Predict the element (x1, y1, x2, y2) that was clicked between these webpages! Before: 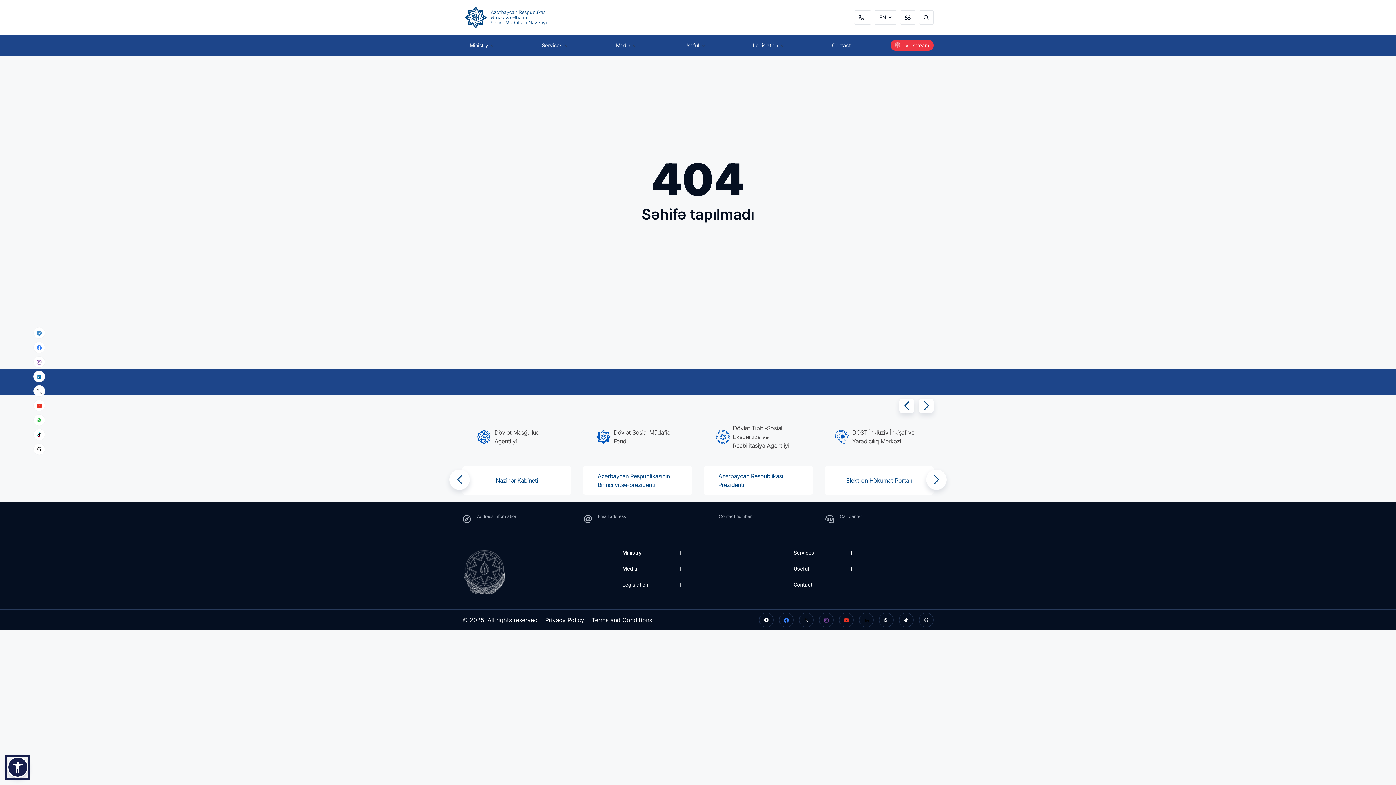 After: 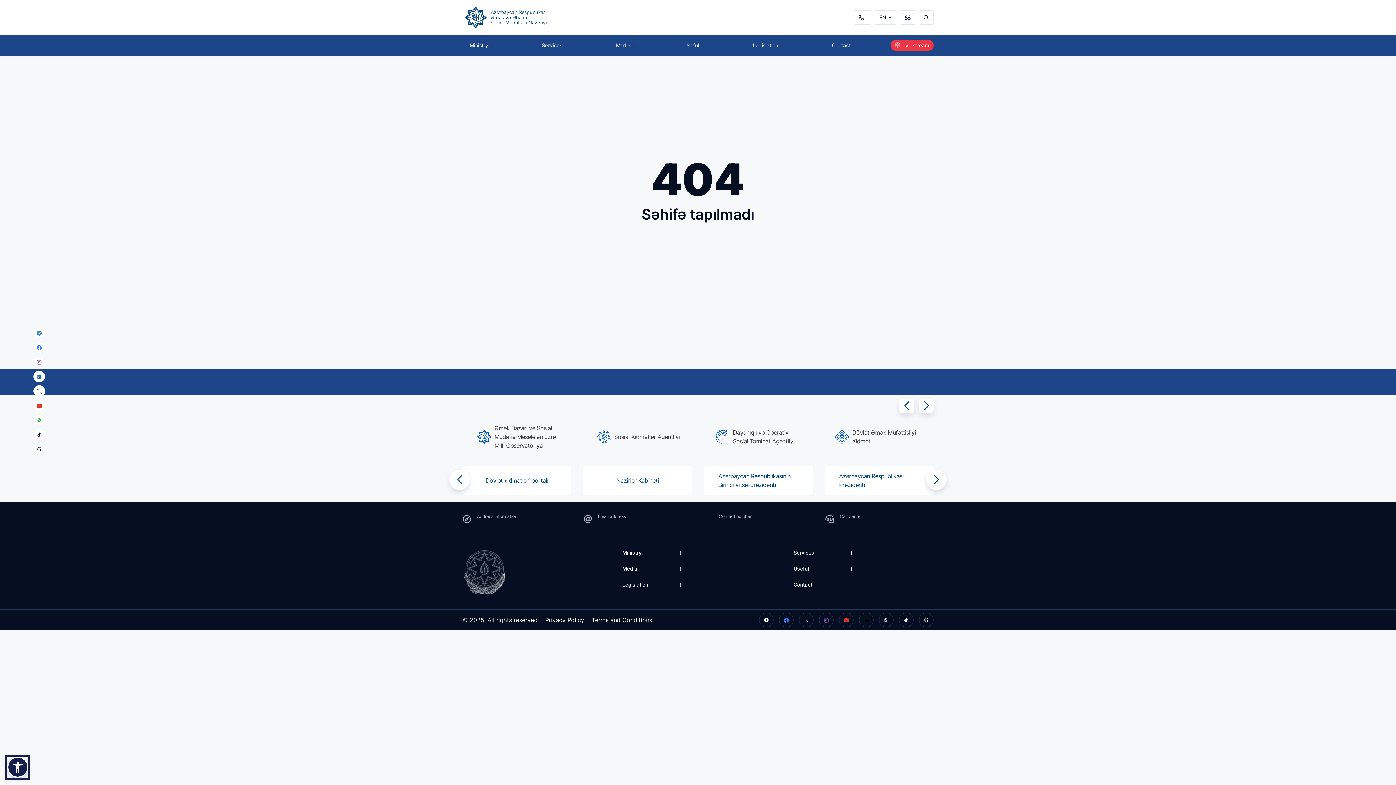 Action: label: youtube bbox: (36, 403, 42, 408)